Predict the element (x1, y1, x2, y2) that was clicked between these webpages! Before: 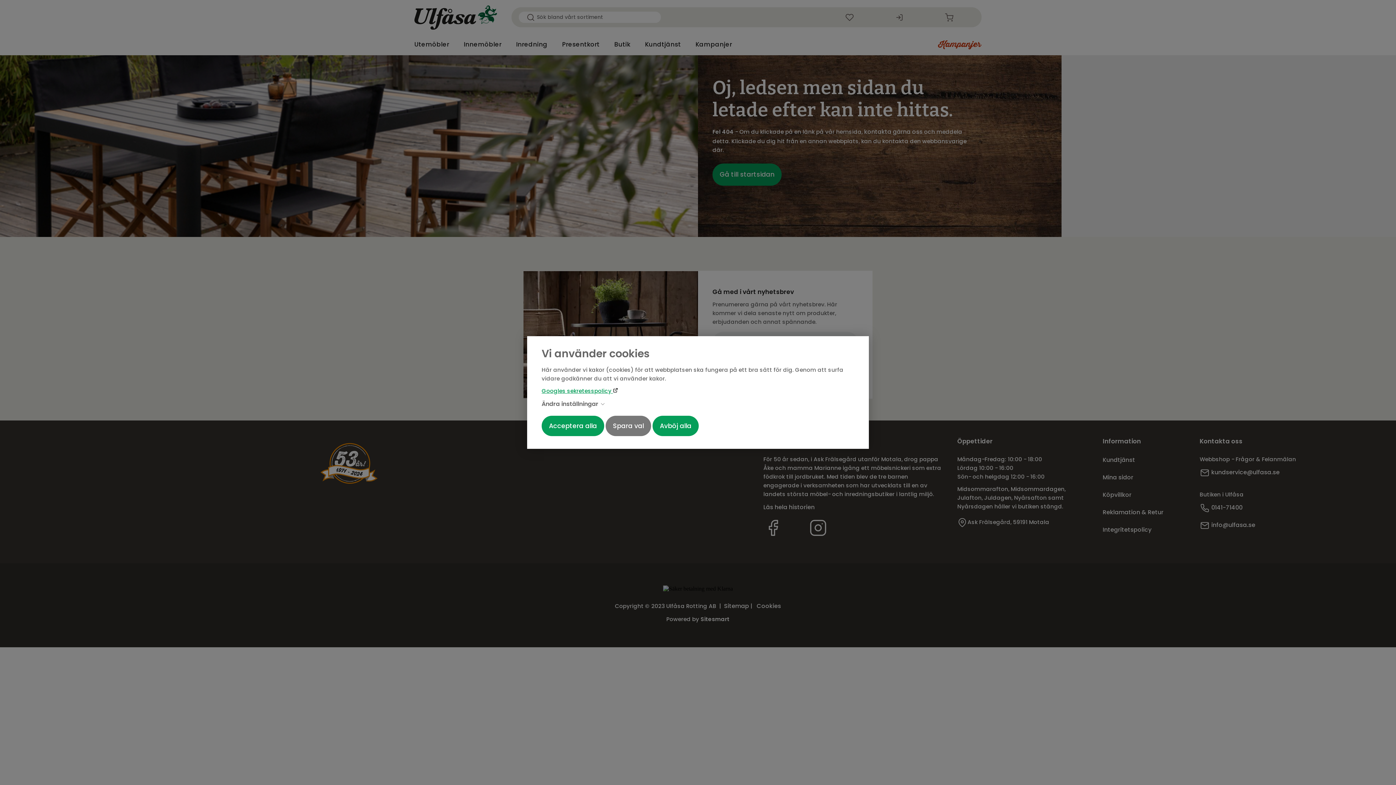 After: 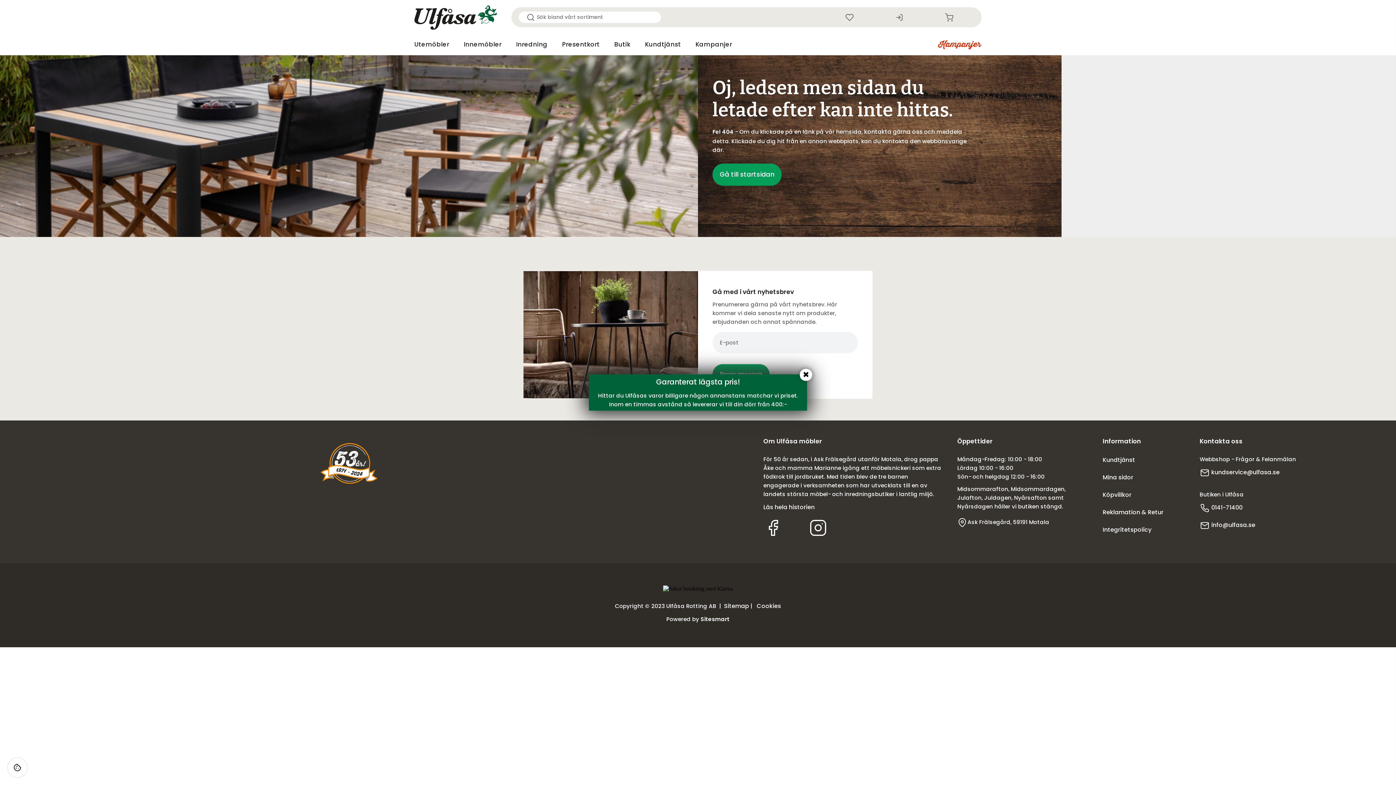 Action: label: Spara val bbox: (605, 416, 651, 436)